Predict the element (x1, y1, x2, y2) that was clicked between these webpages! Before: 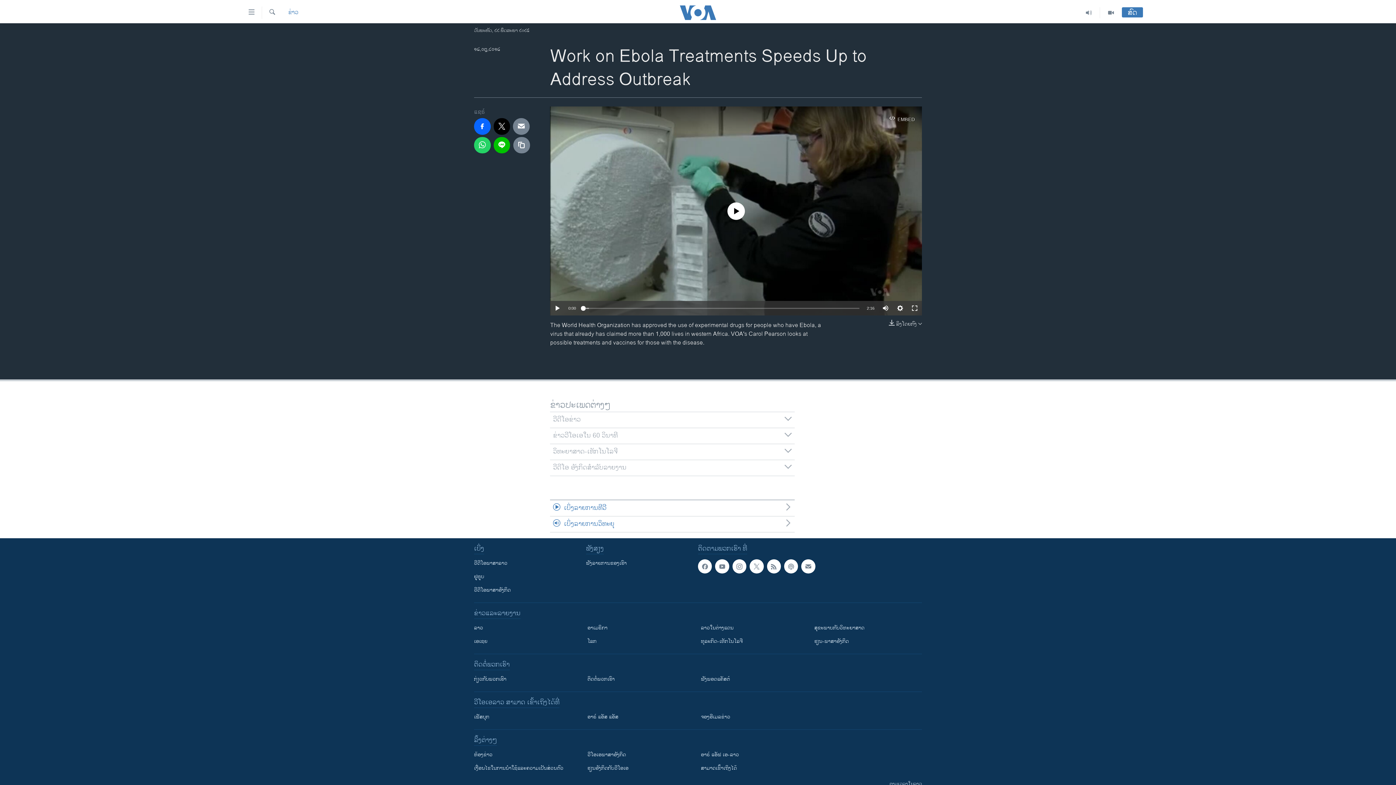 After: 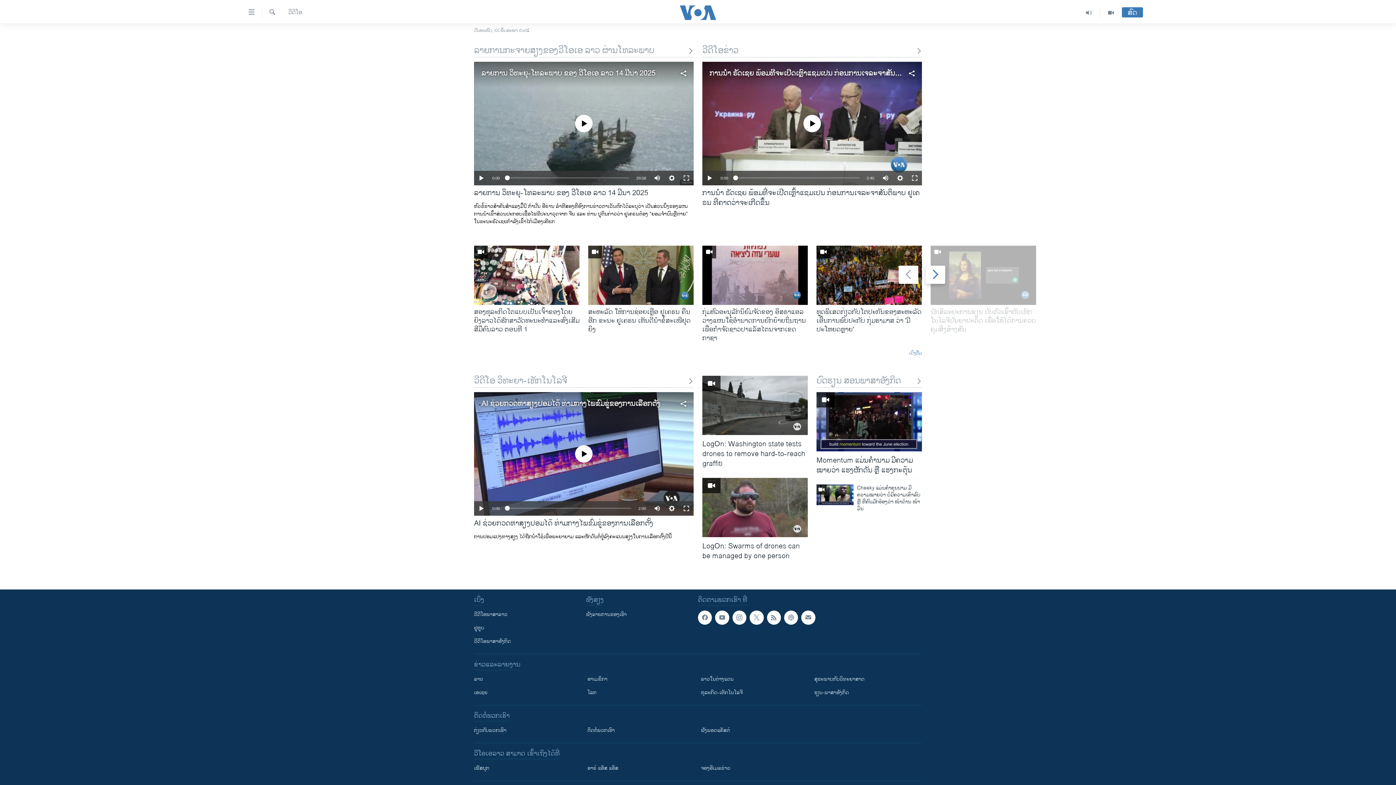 Action: bbox: (1100, 7, 1122, 18)